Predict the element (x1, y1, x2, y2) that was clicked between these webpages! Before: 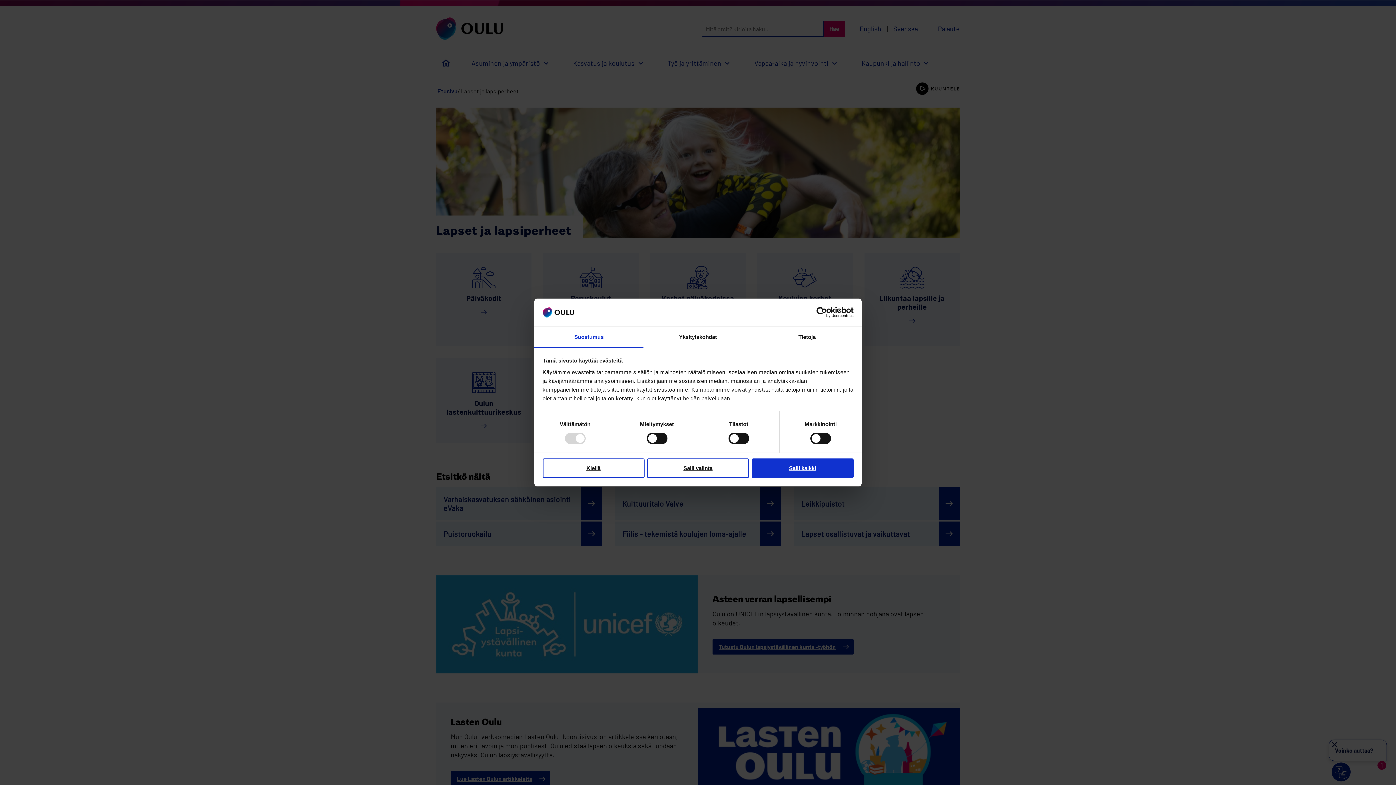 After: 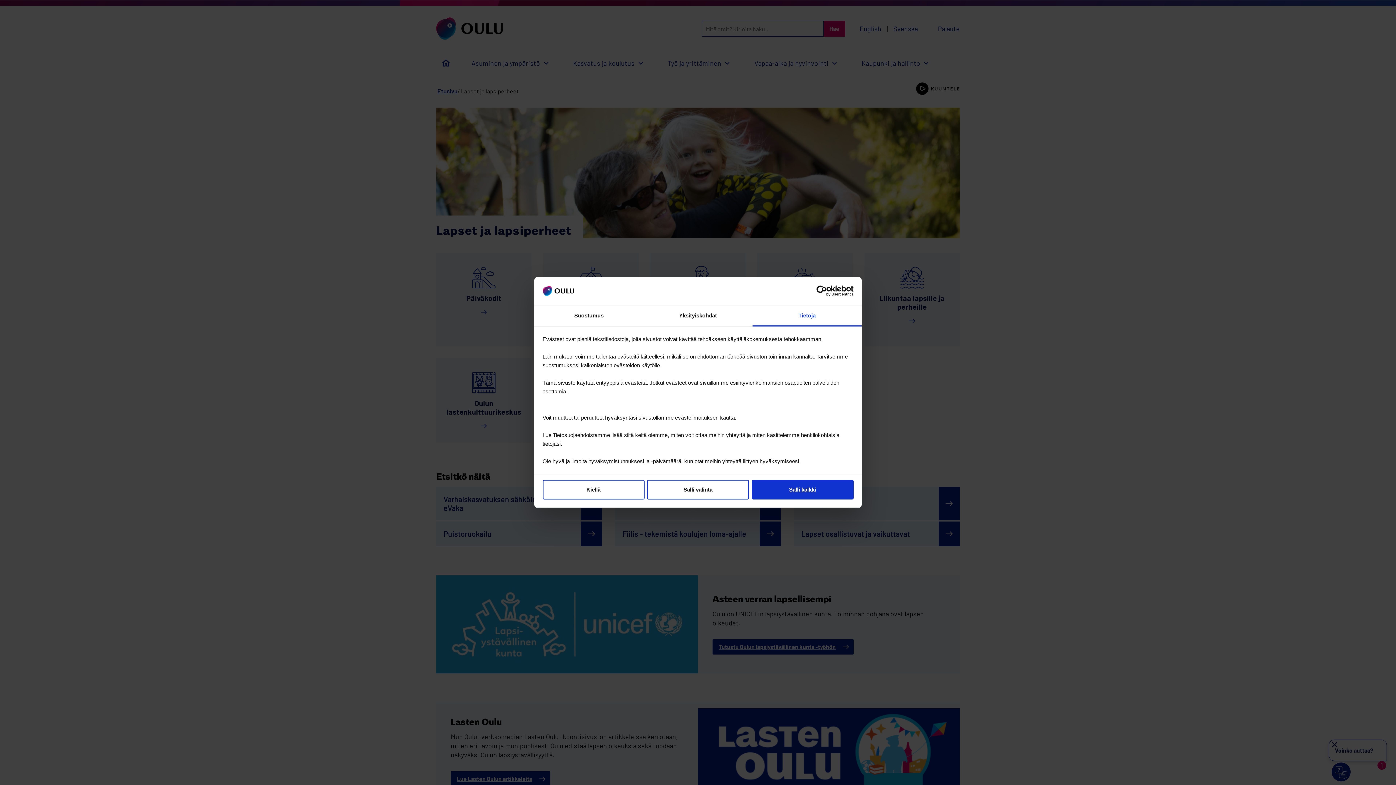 Action: label: Tietoja bbox: (752, 327, 861, 348)